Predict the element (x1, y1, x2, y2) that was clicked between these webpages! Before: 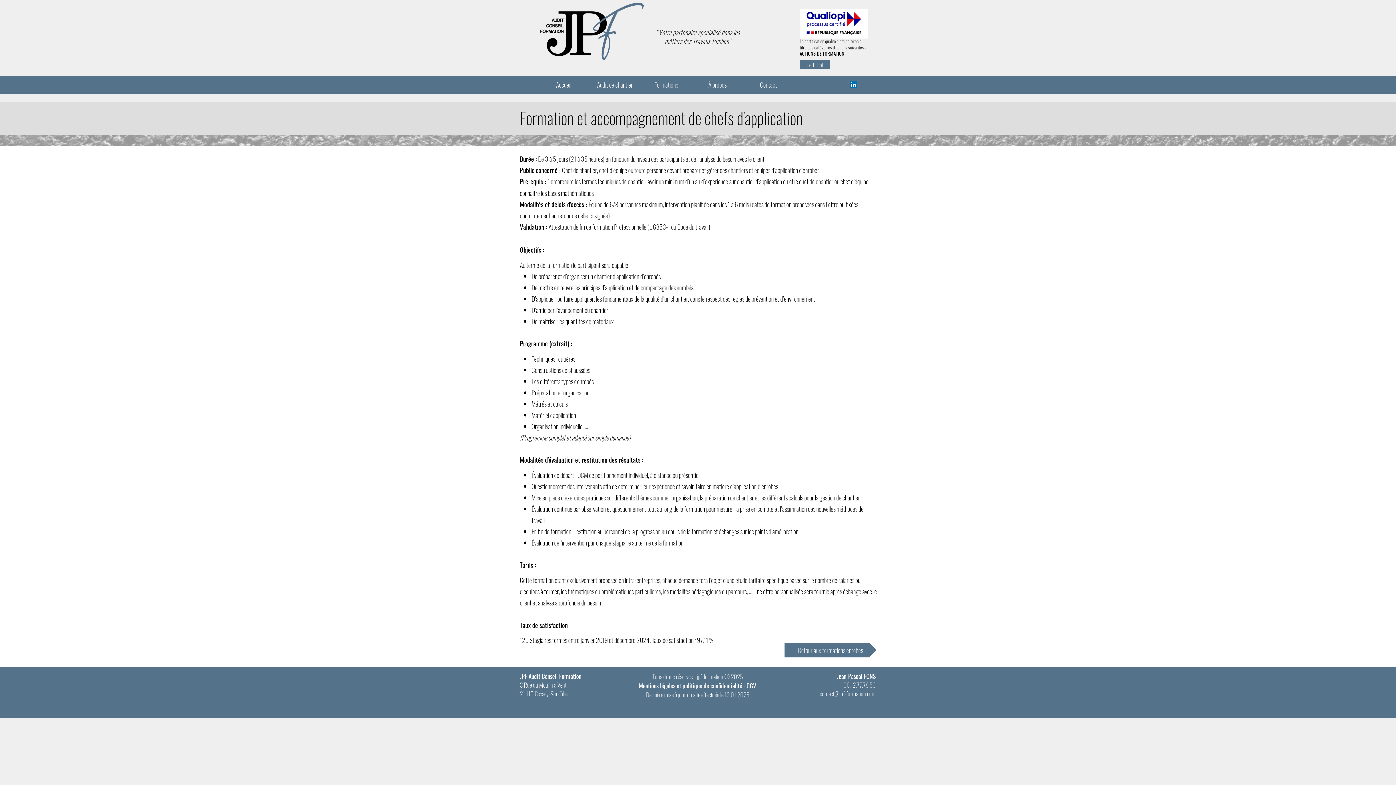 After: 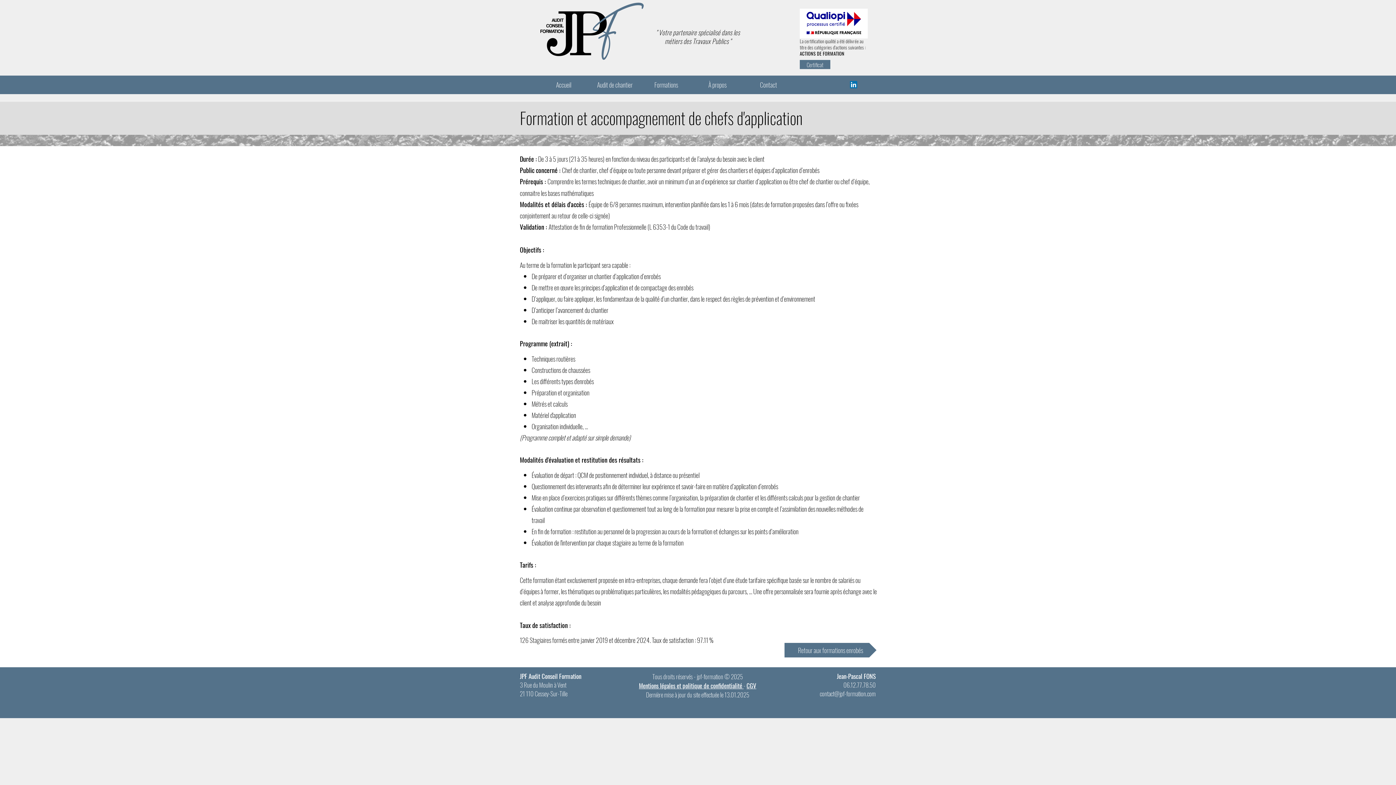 Action: label: Mentions légales et politique de confidentialité  bbox: (639, 682, 743, 690)